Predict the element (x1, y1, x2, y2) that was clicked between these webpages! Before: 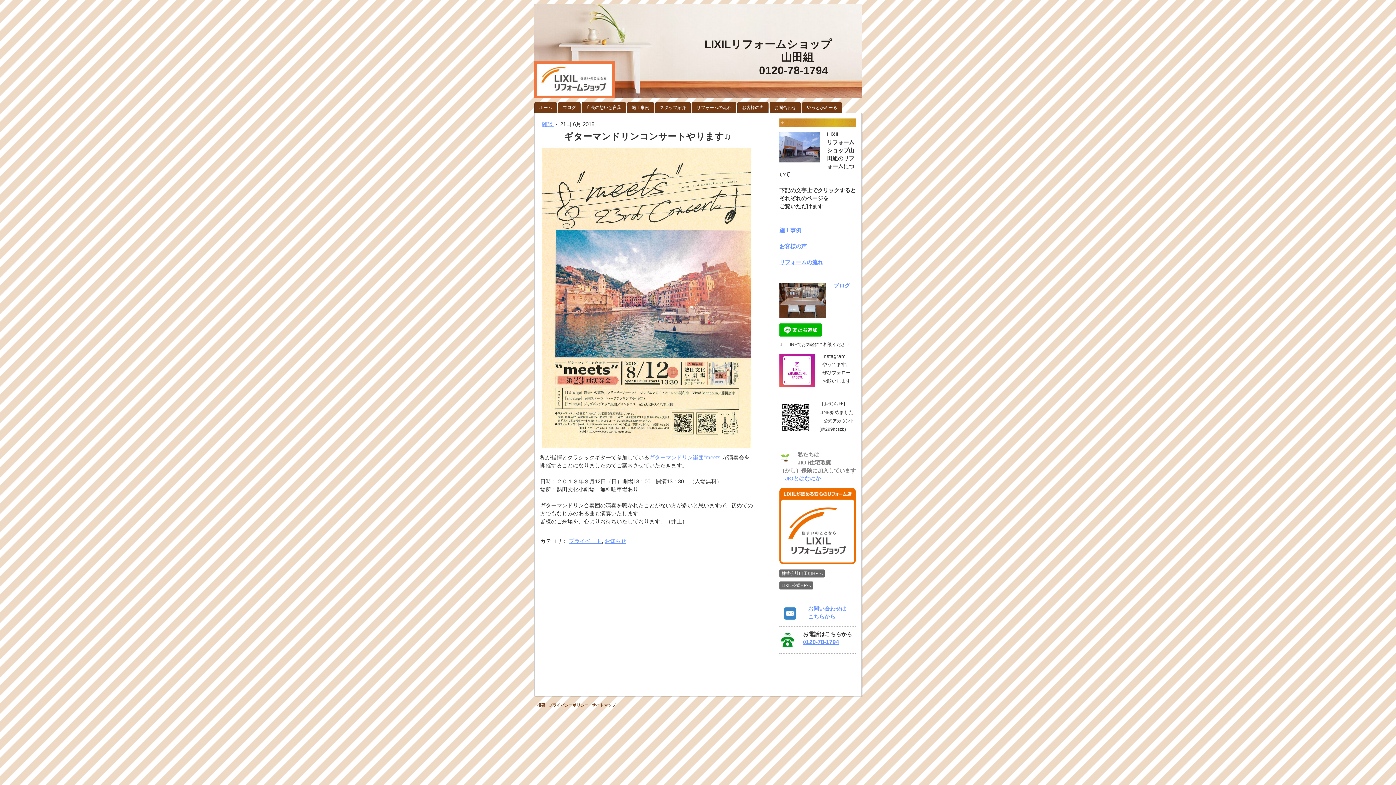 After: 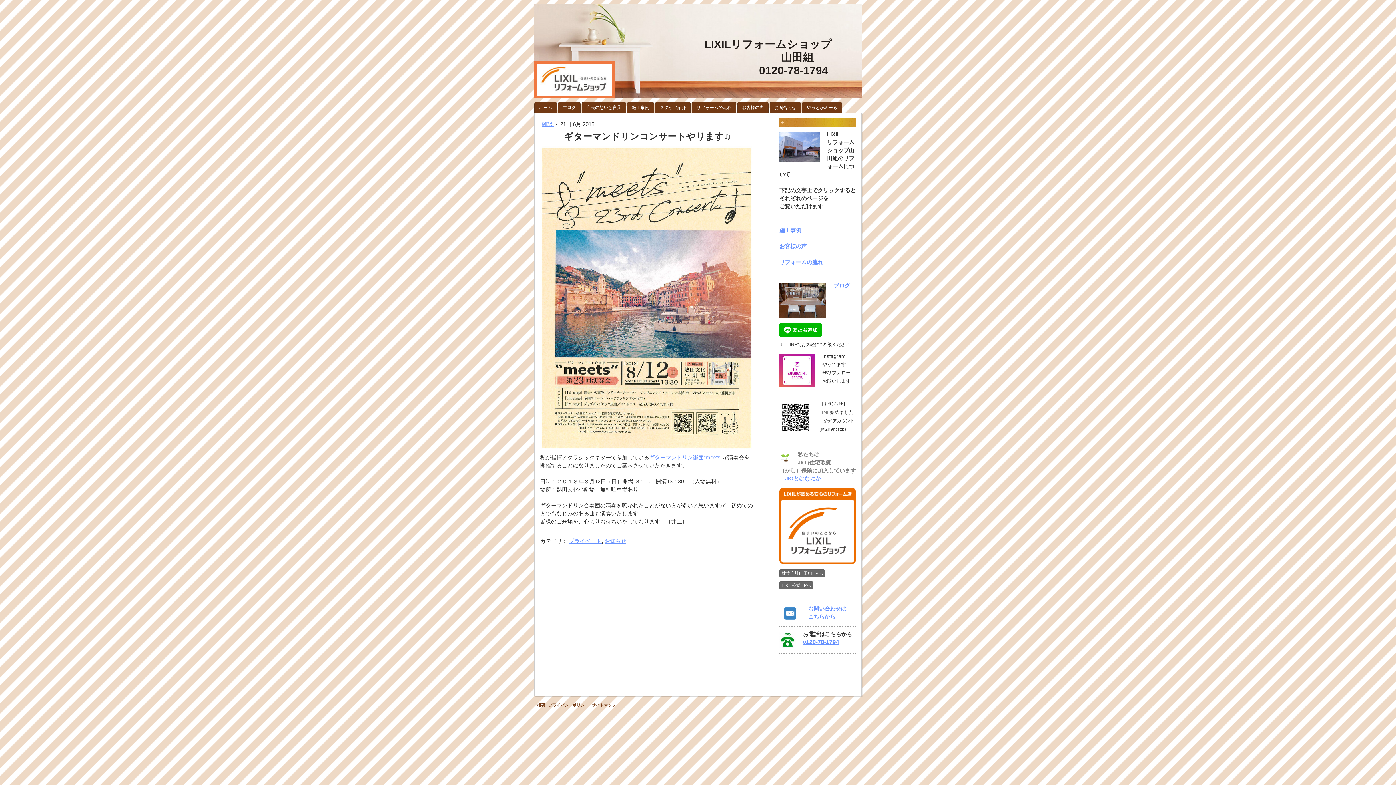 Action: bbox: (785, 475, 821, 481) label: JIOとはなにか